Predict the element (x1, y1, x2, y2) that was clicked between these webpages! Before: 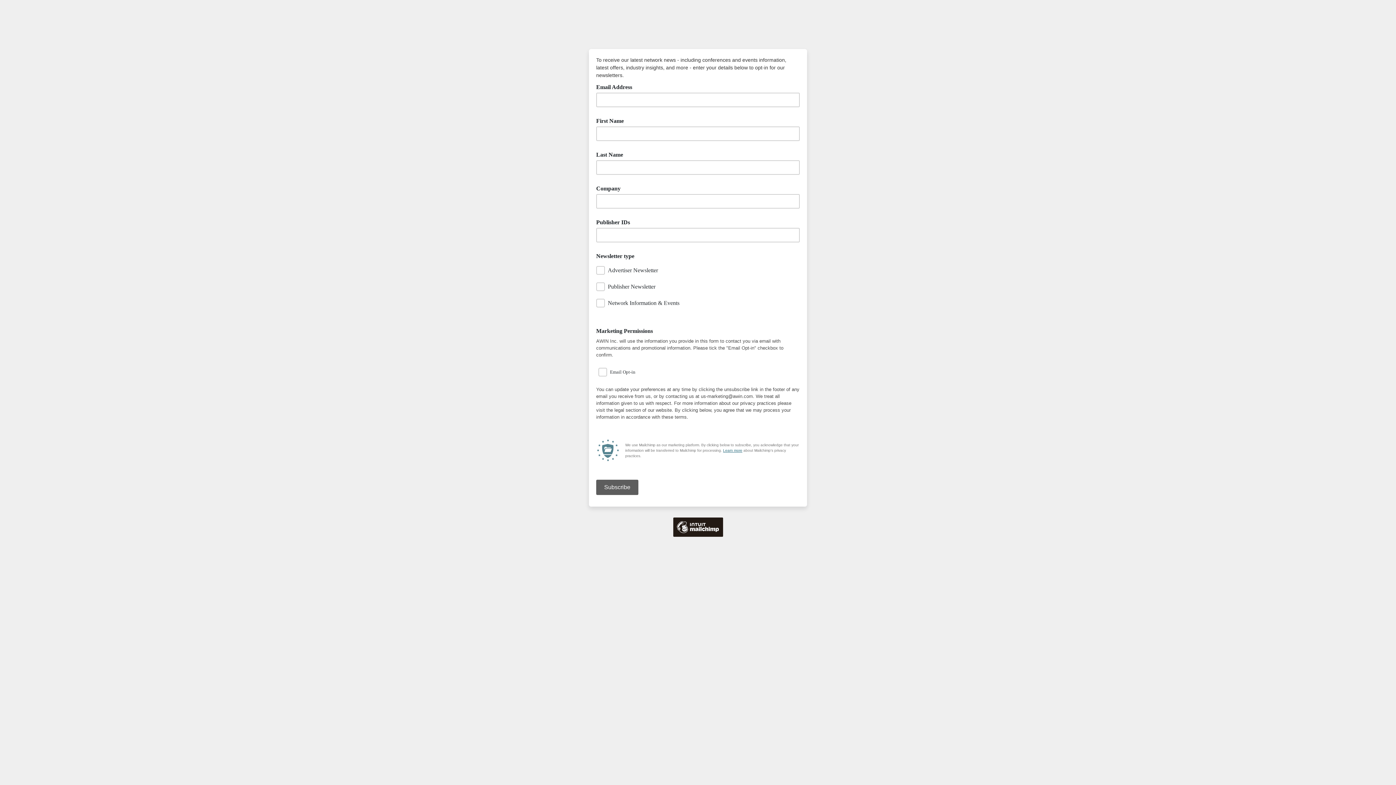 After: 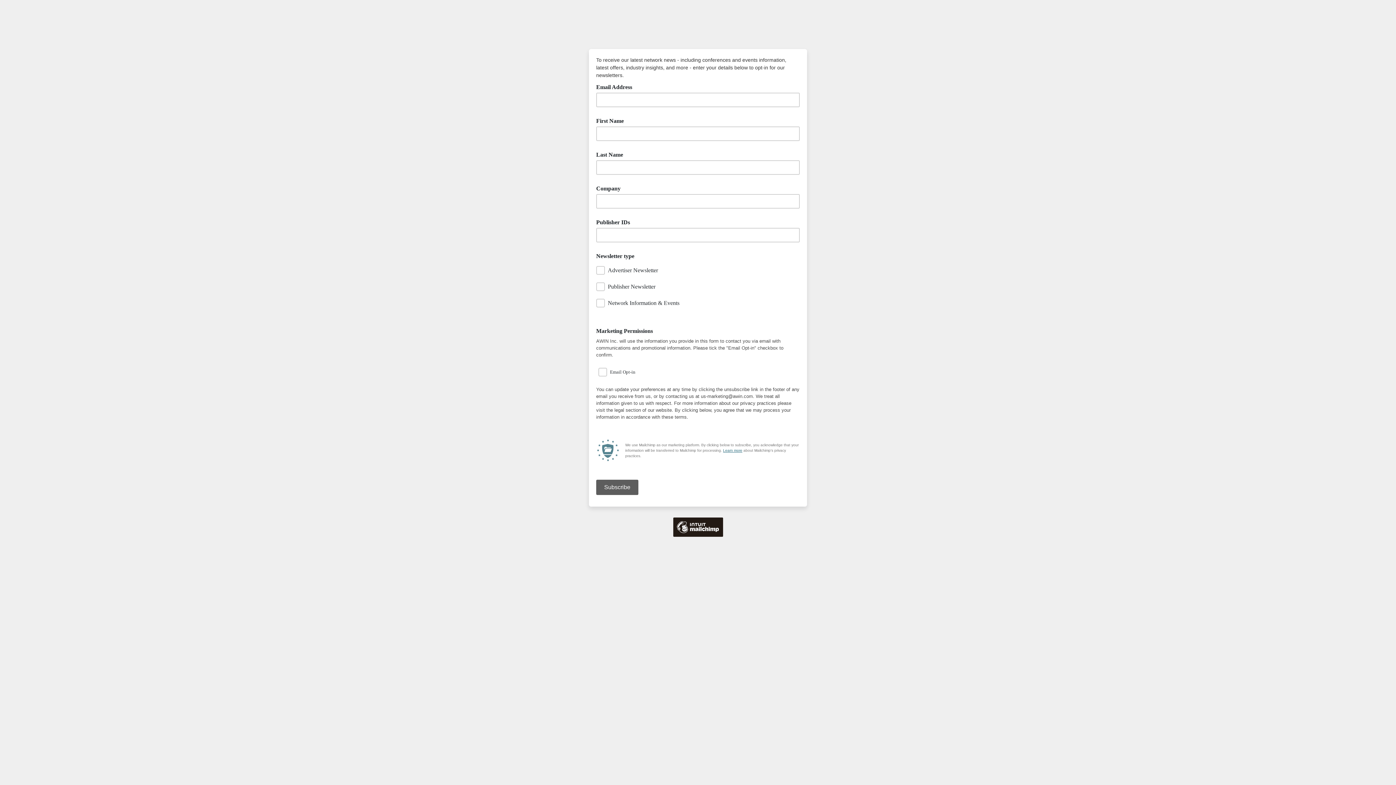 Action: label: Learn more bbox: (723, 448, 742, 452)